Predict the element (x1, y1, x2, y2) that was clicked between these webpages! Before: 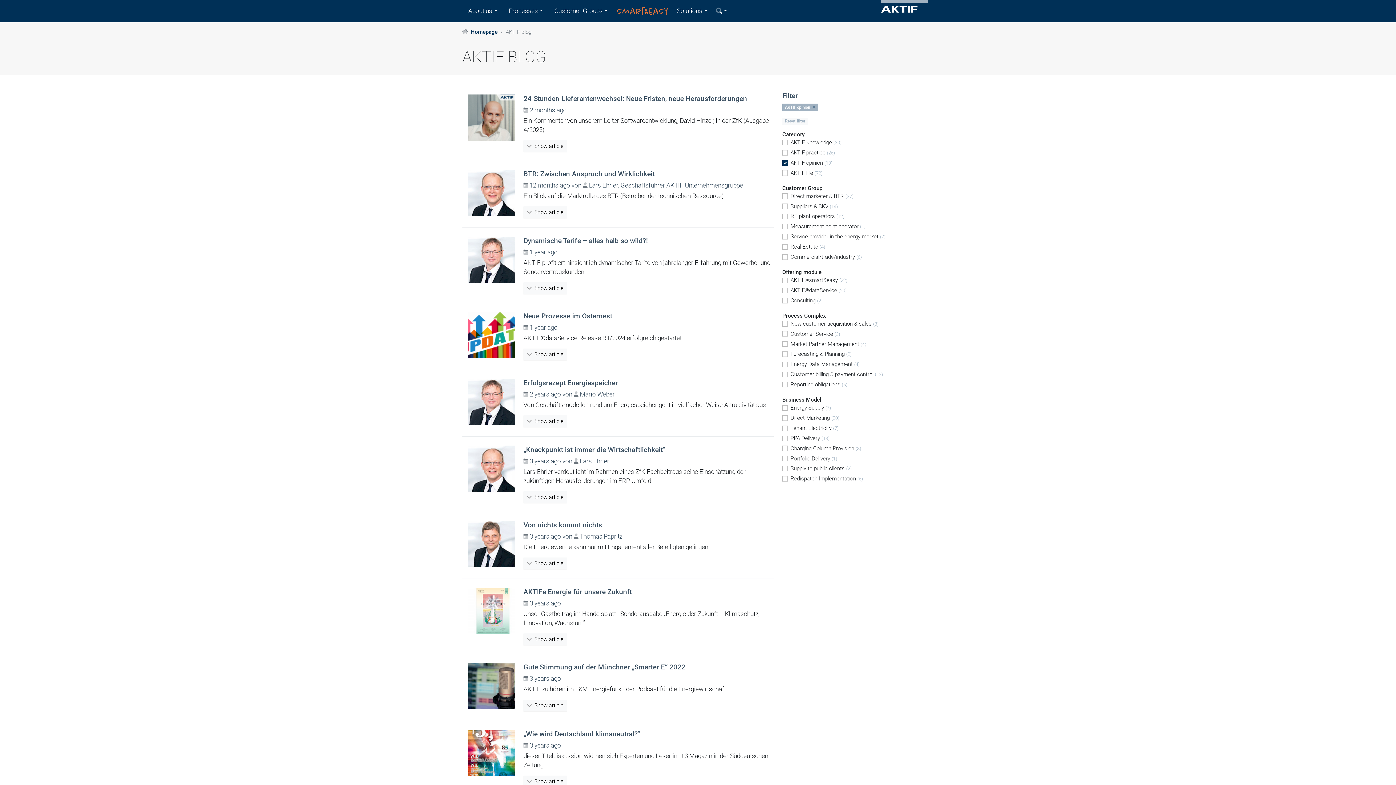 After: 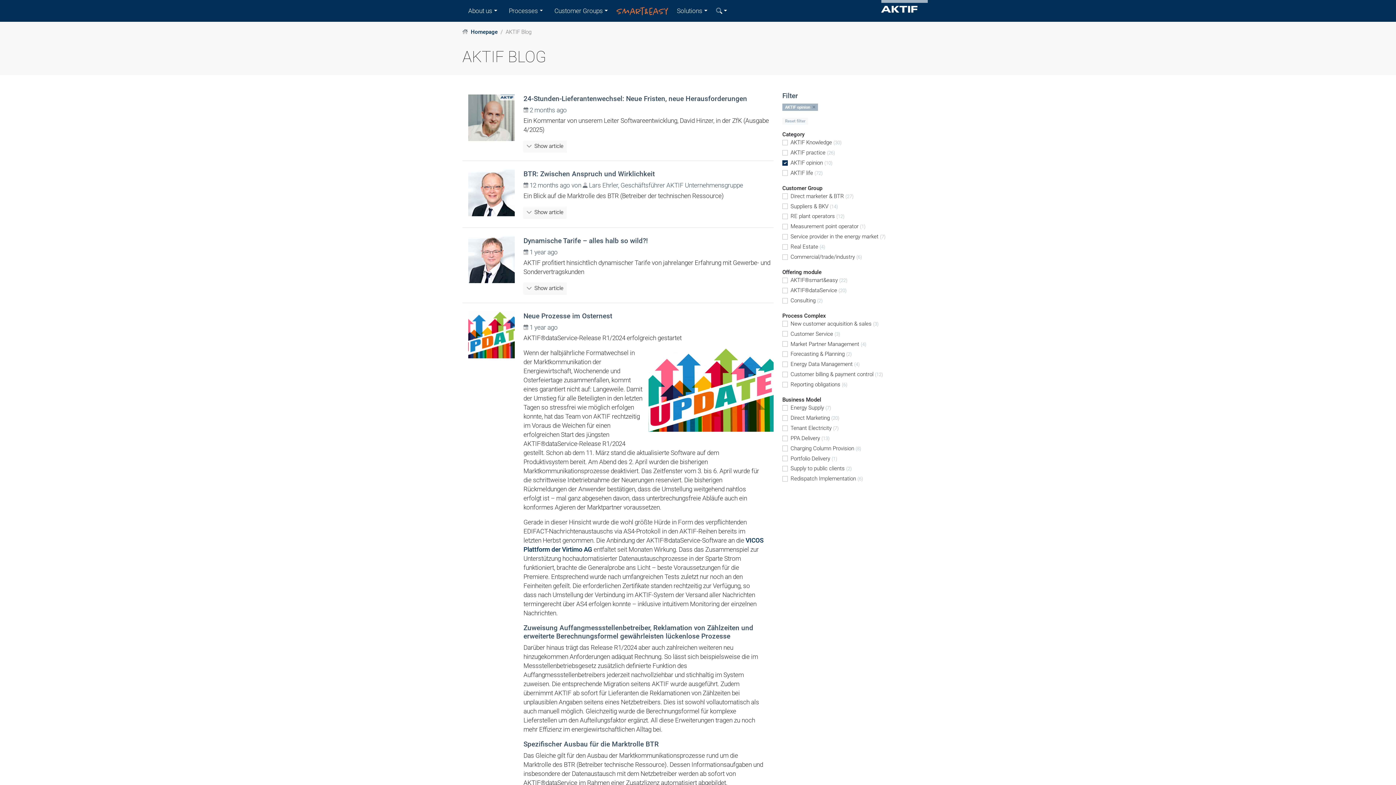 Action: label:  Show article bbox: (523, 348, 566, 360)